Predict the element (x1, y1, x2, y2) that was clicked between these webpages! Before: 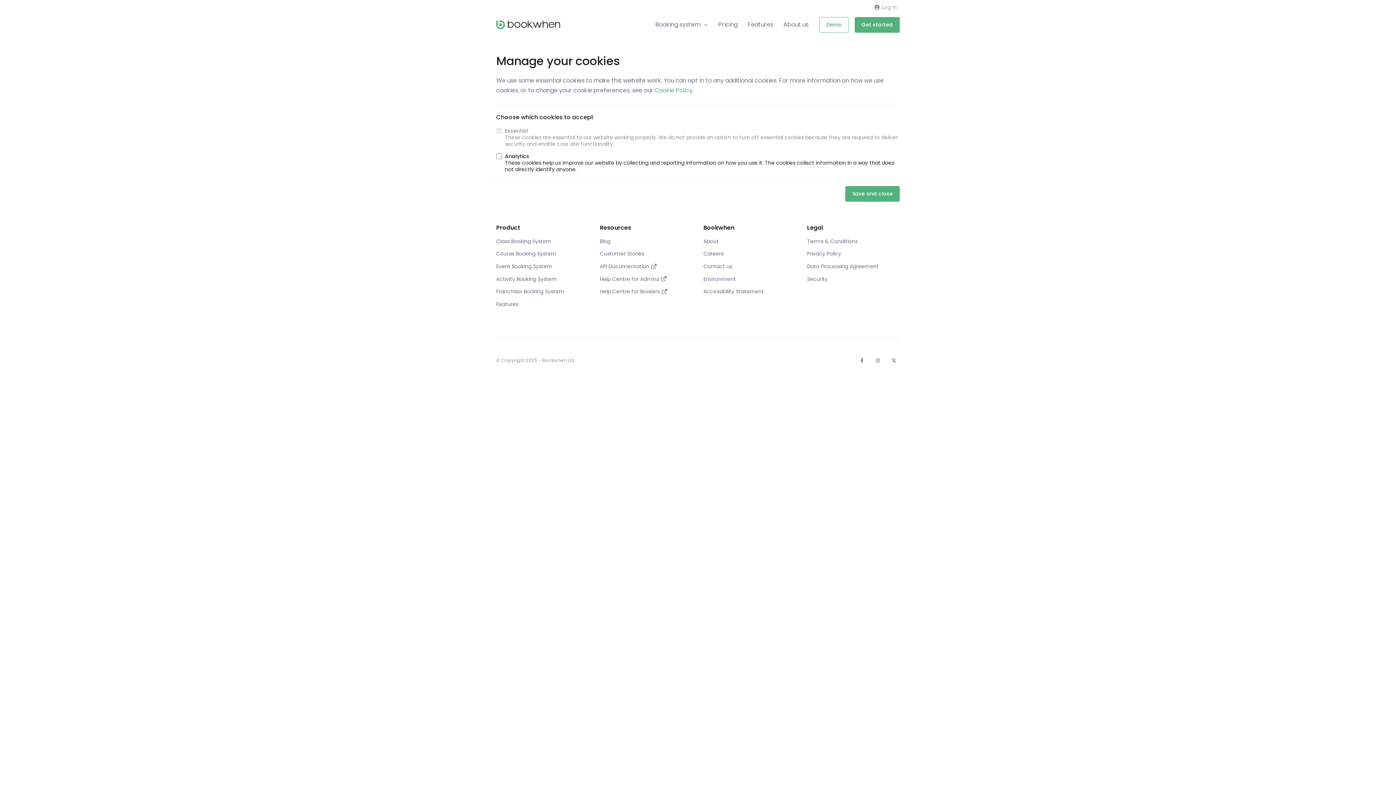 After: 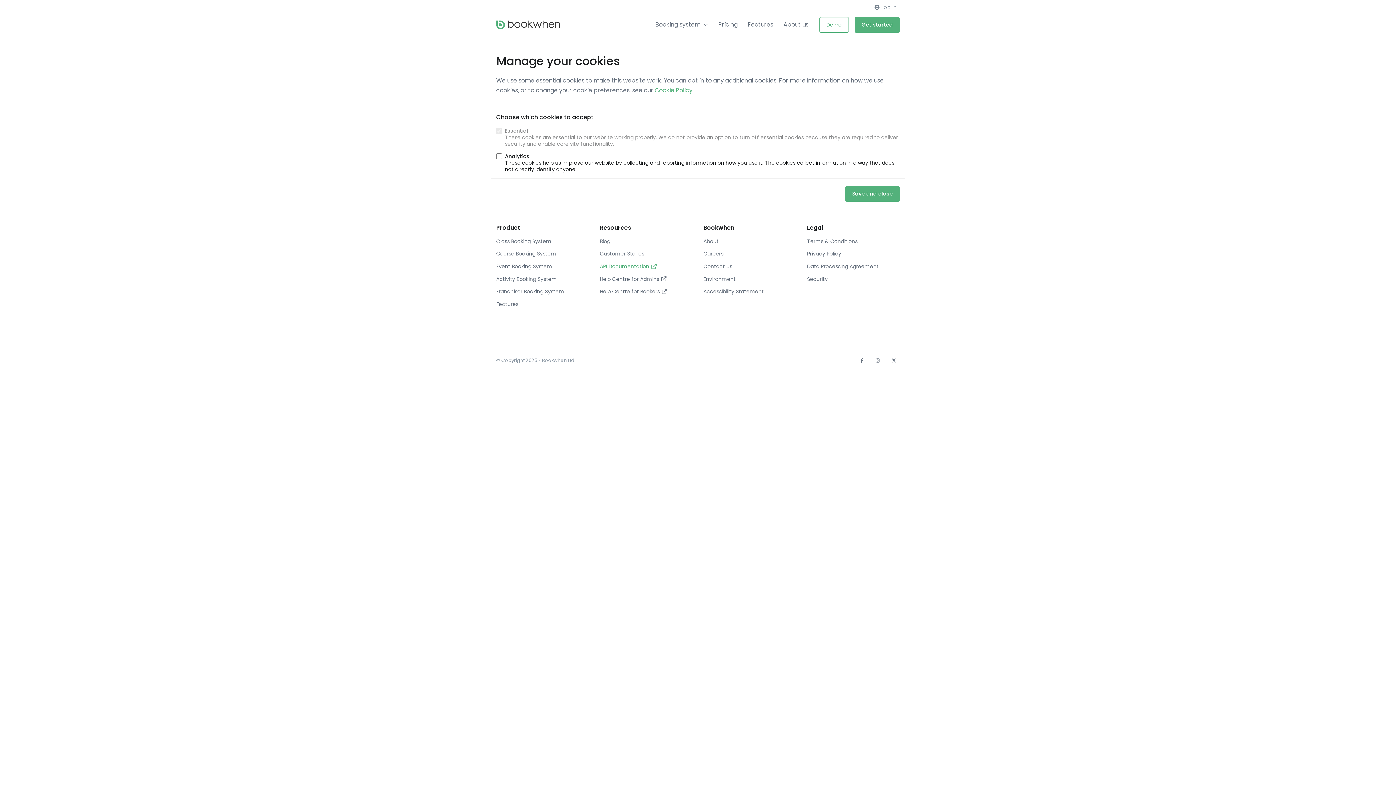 Action: label: API Documentation  bbox: (600, 260, 692, 273)